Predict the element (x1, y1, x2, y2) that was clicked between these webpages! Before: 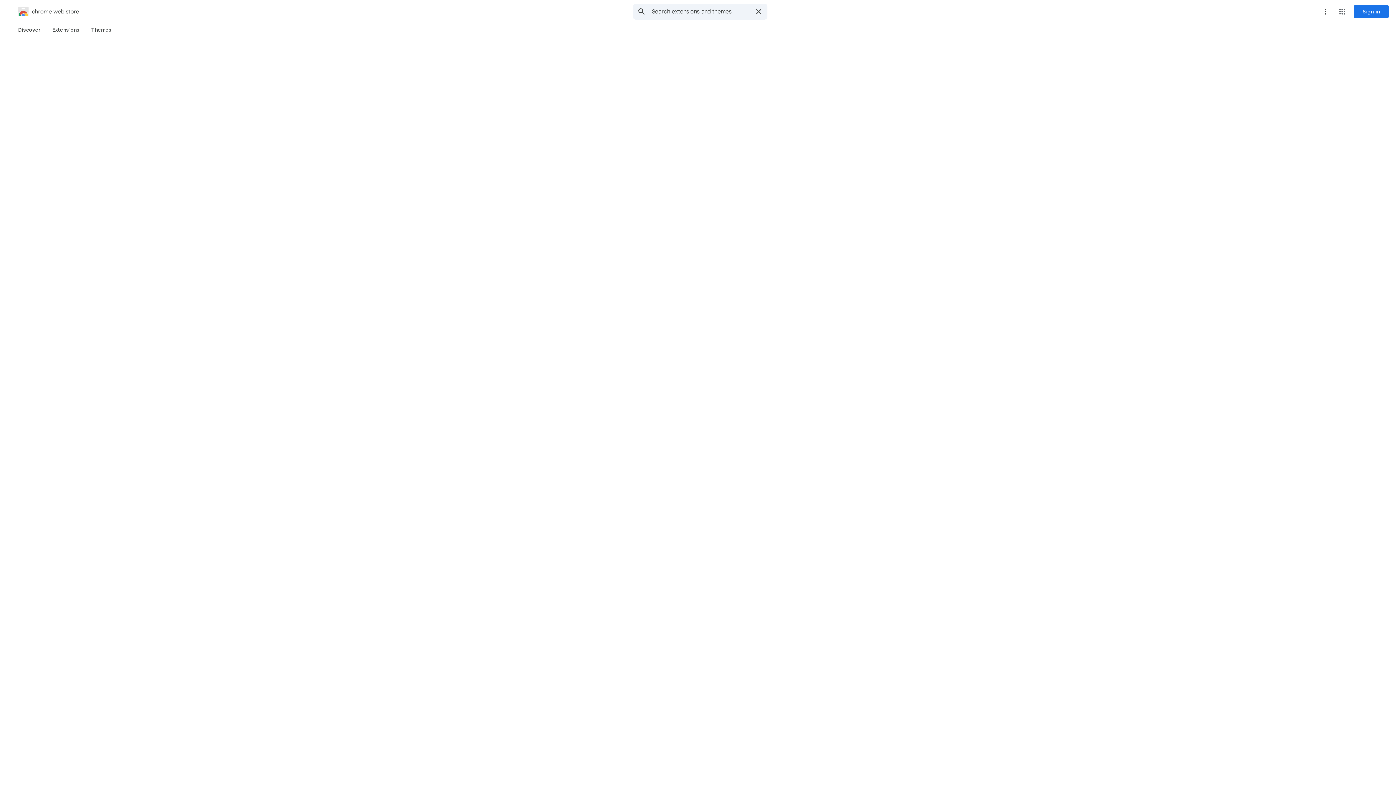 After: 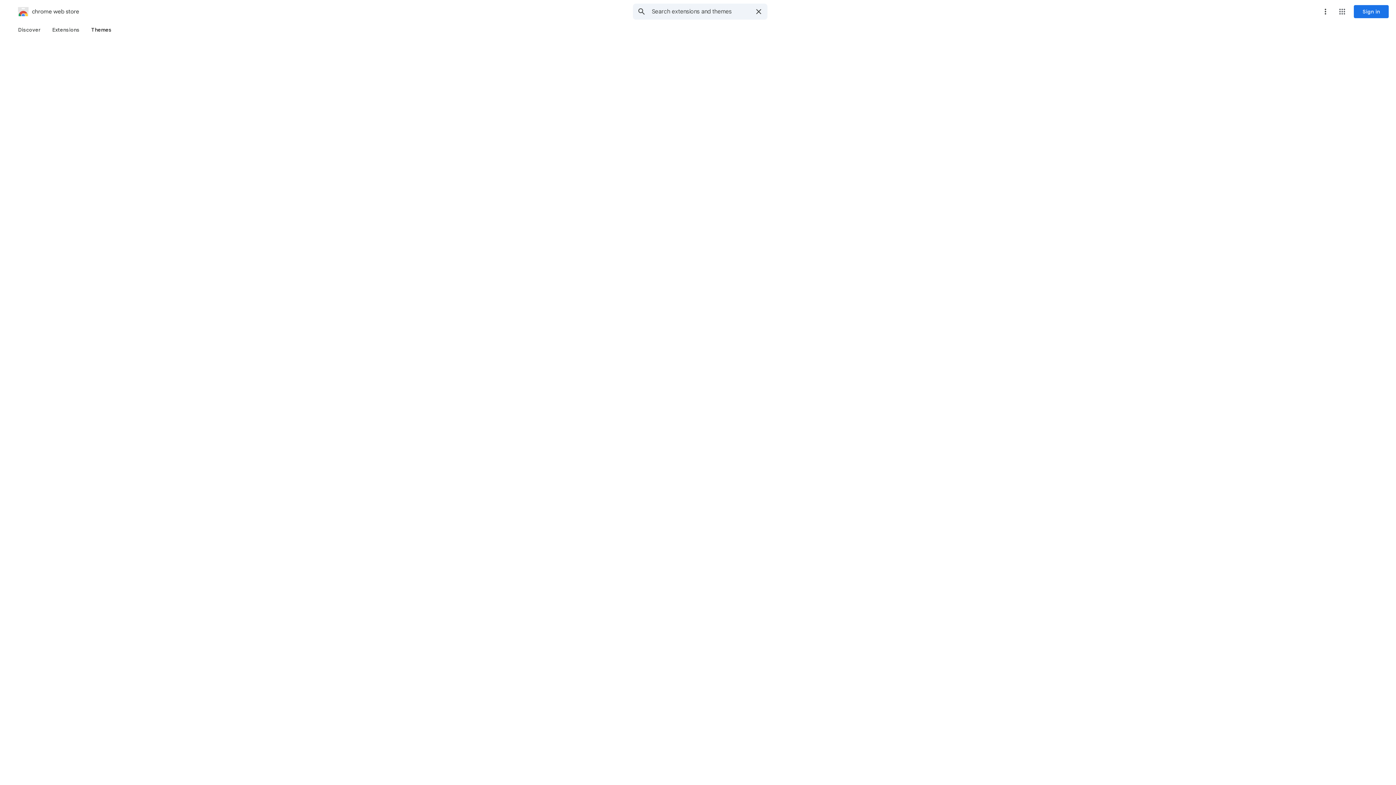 Action: label: Themes bbox: (85, 23, 117, 36)